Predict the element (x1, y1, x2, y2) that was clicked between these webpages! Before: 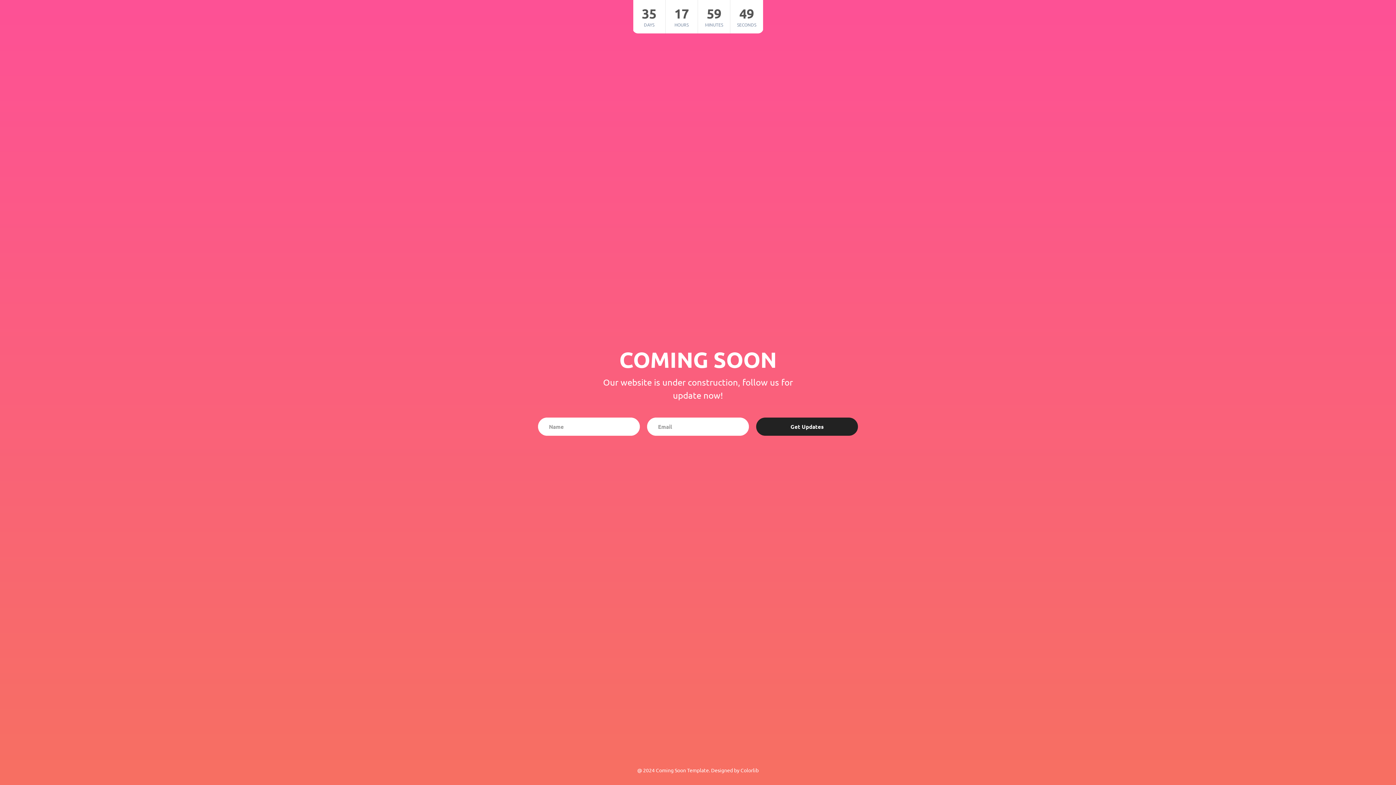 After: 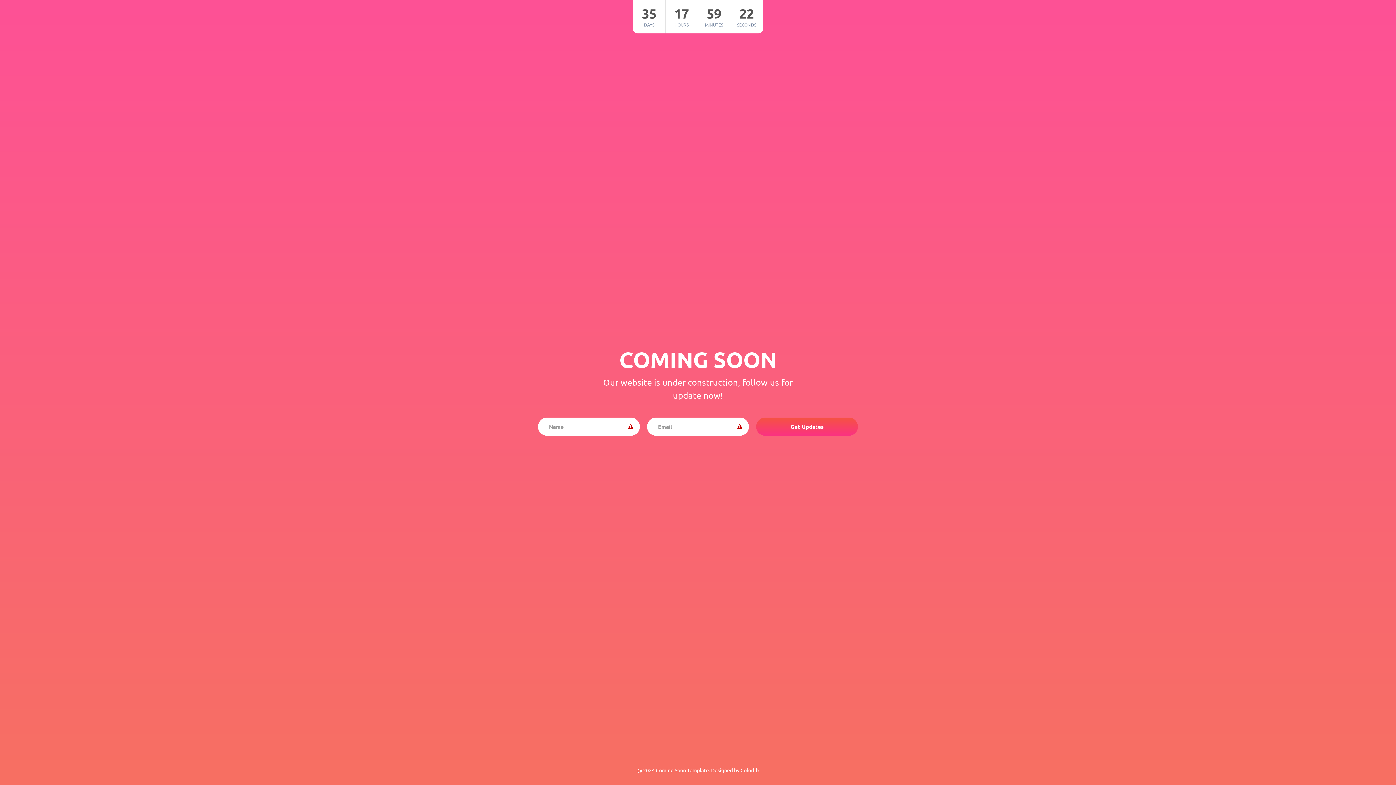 Action: label: Get Updates bbox: (756, 417, 858, 436)